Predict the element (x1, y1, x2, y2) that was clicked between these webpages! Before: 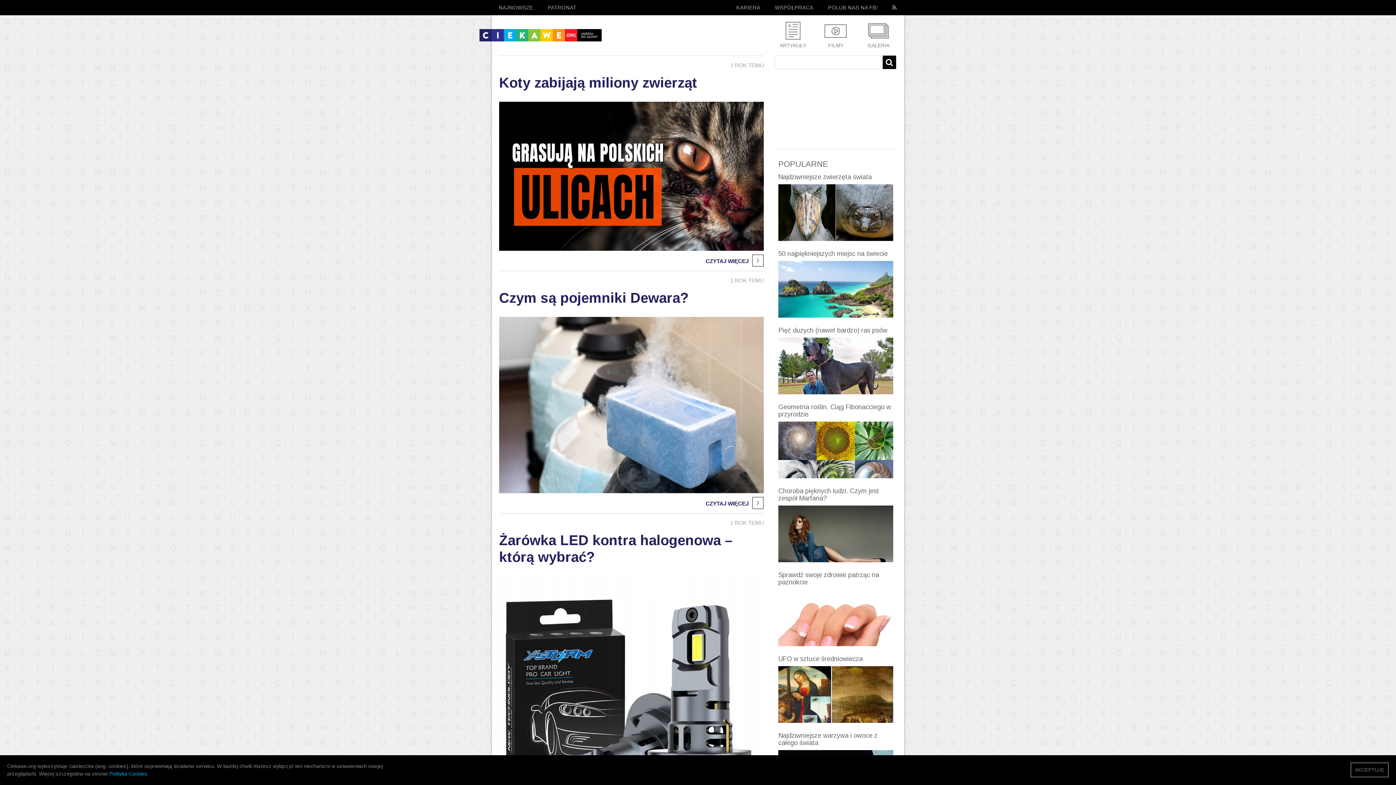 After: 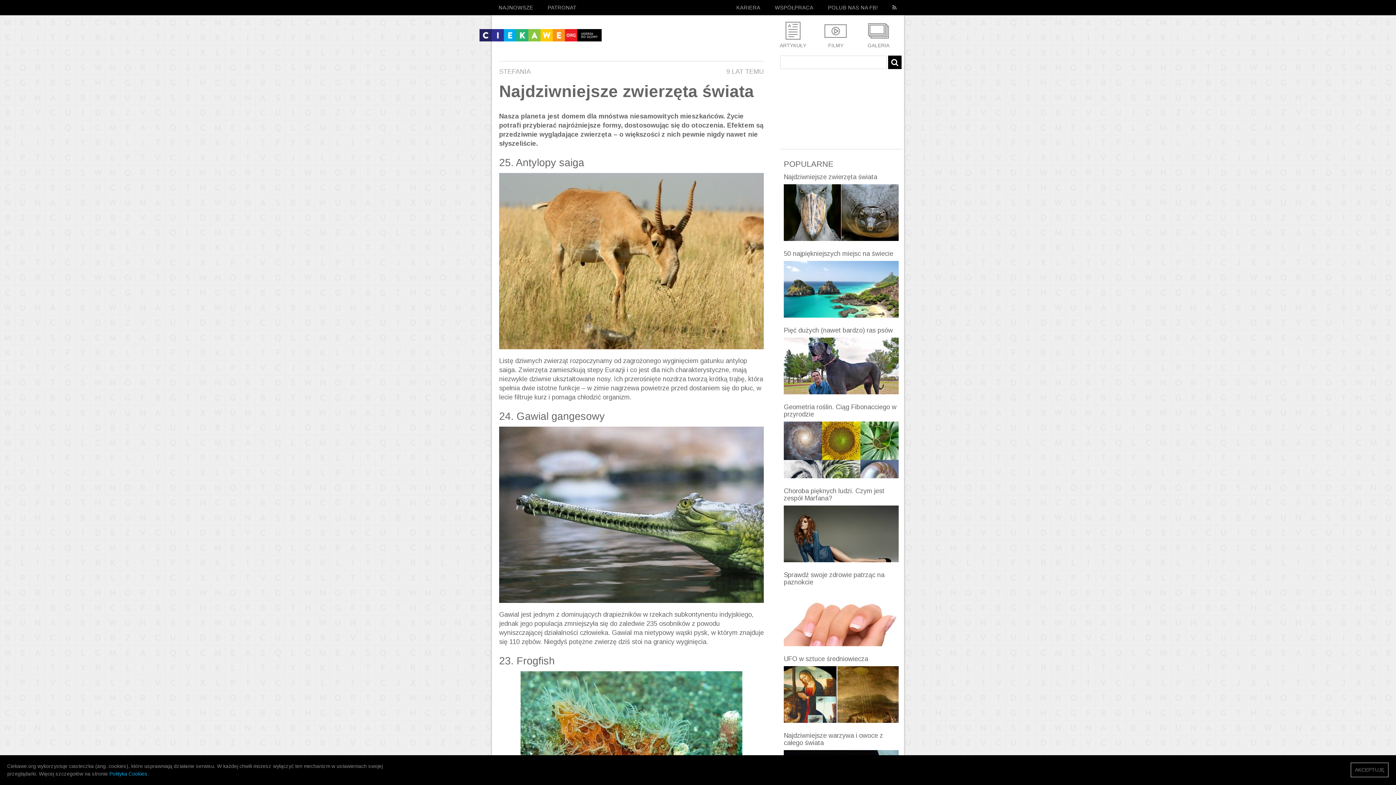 Action: bbox: (778, 184, 893, 241)